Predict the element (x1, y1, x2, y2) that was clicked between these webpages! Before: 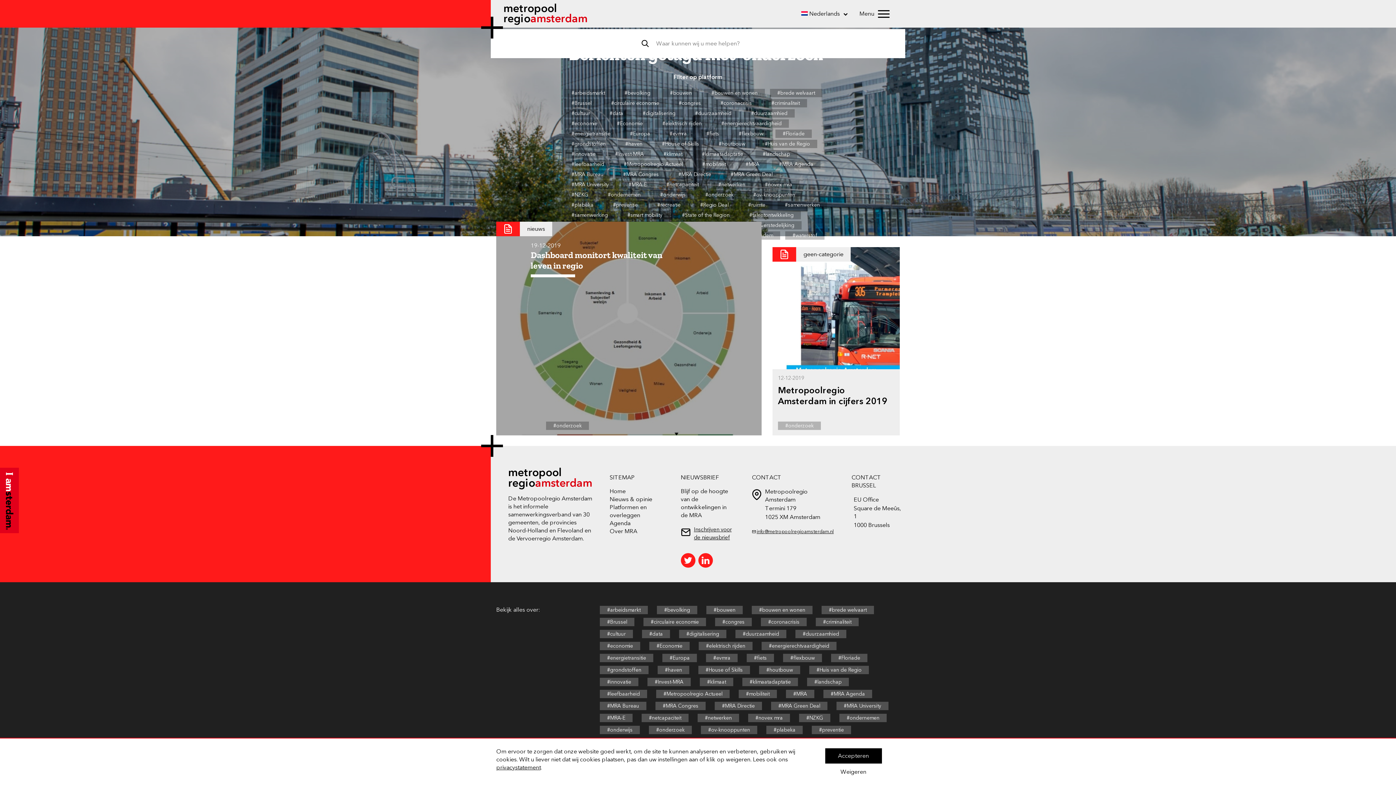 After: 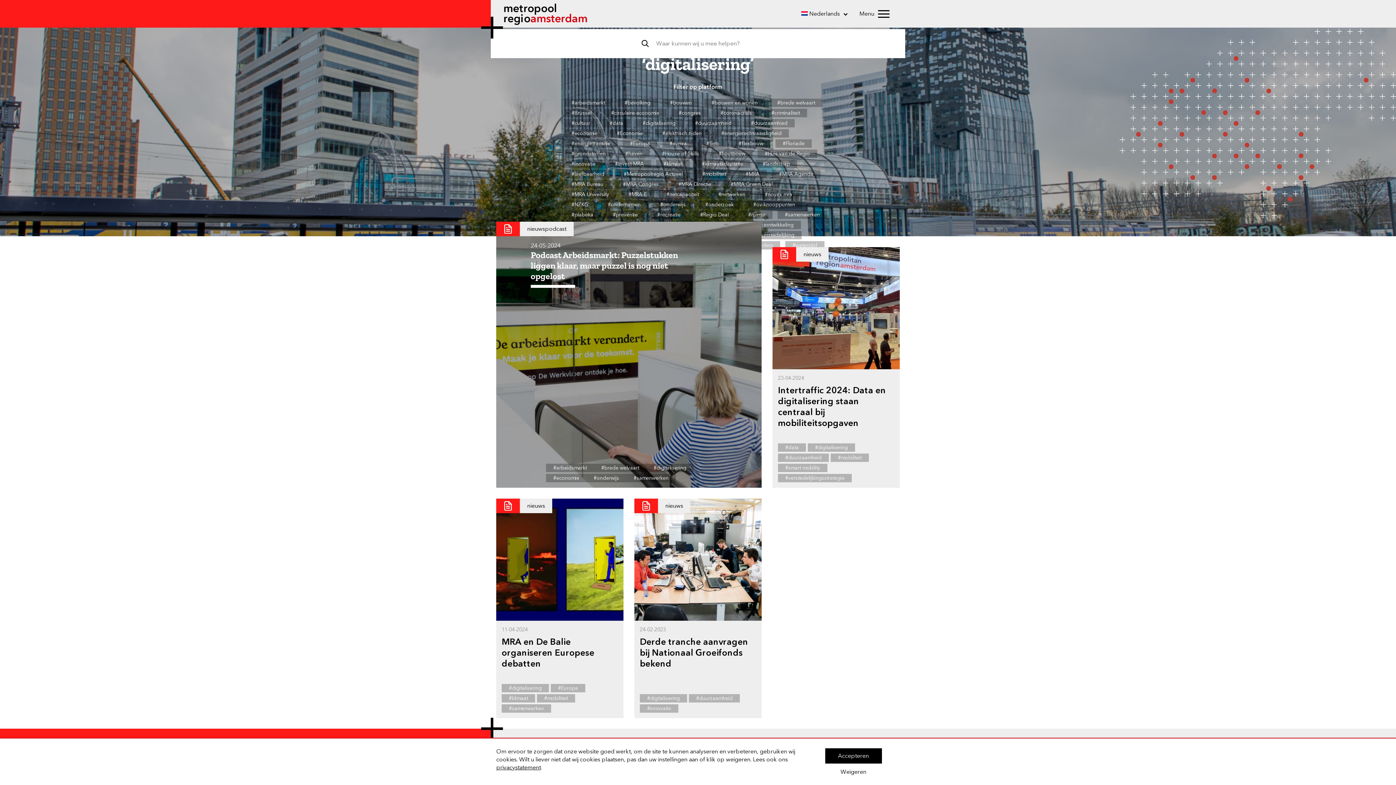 Action: label: #digitalisering bbox: (679, 630, 726, 638)